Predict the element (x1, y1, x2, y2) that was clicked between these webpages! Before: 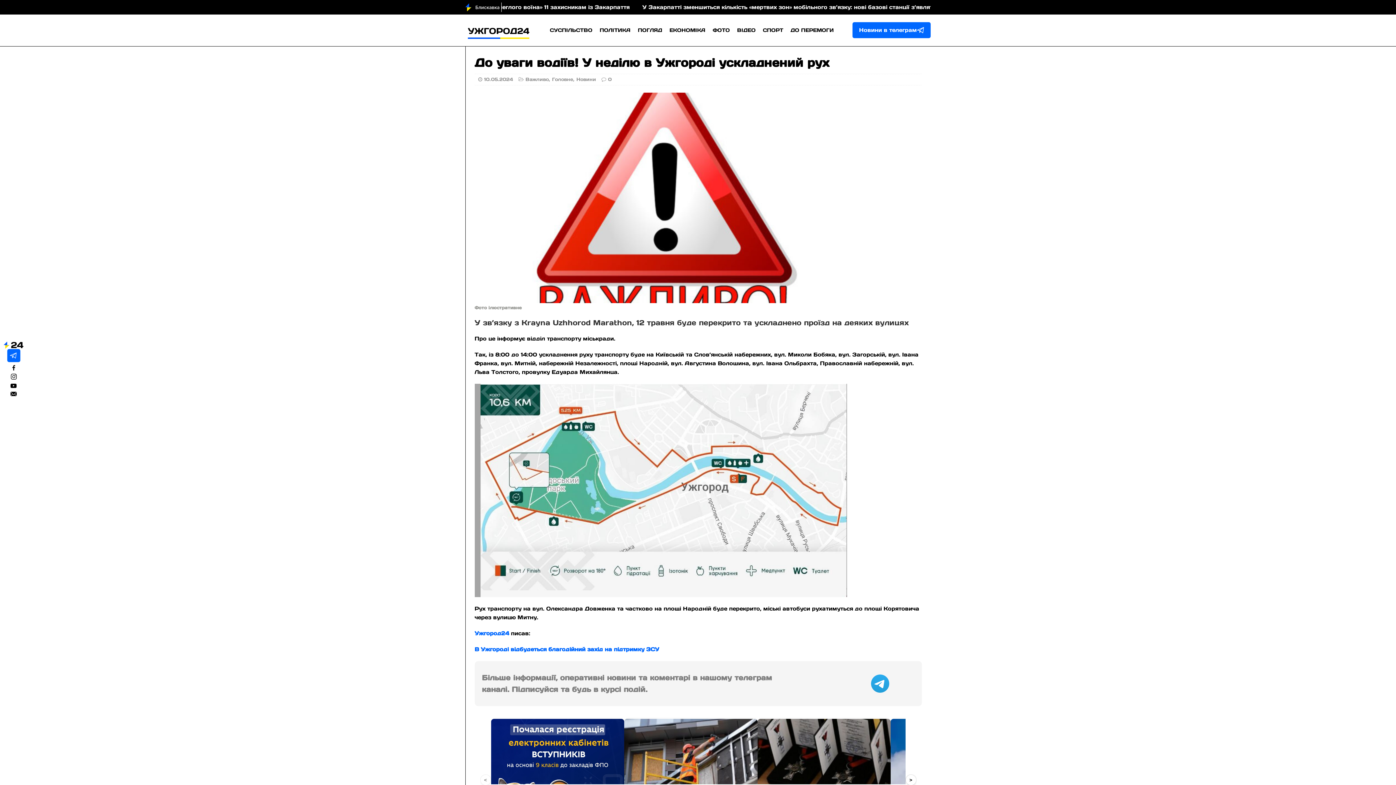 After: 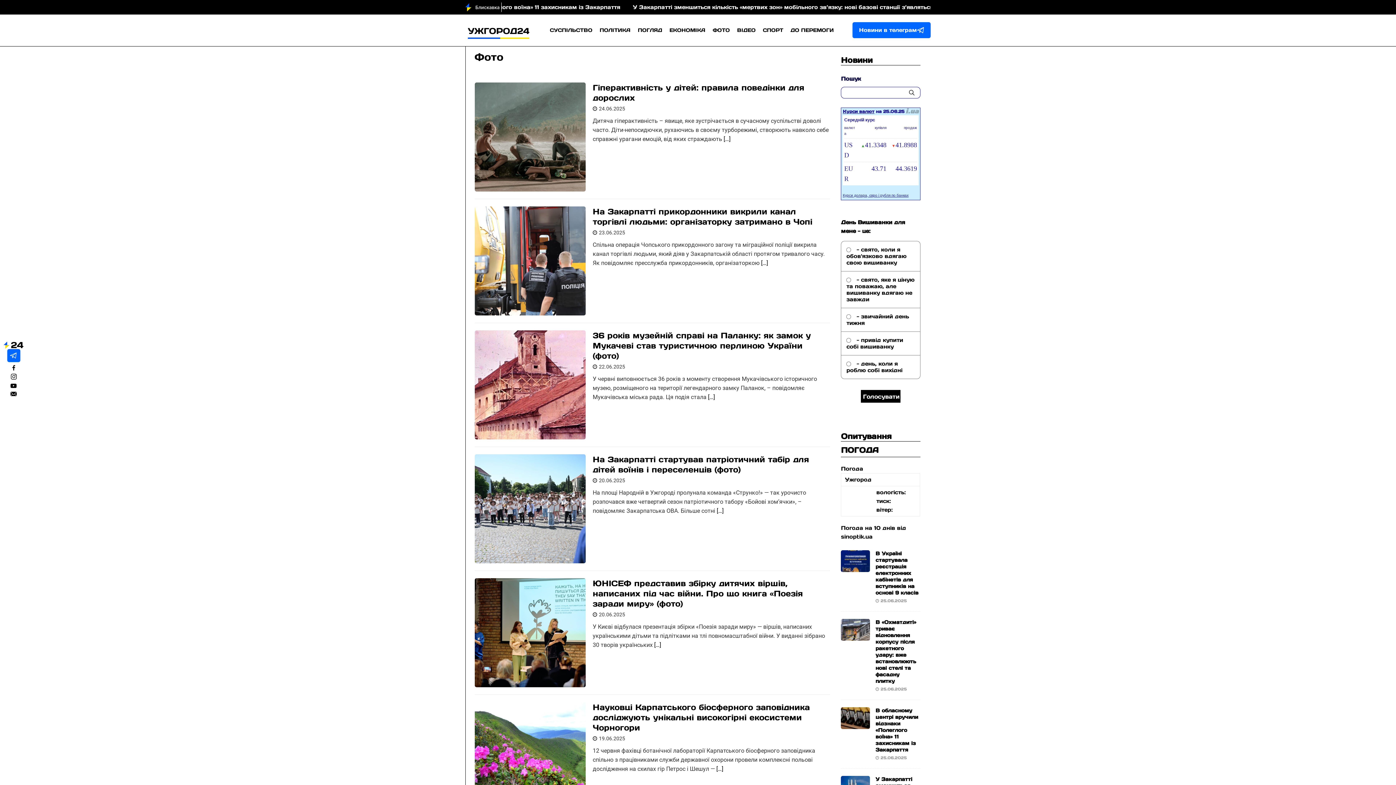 Action: label: ФОТО bbox: (709, 22, 733, 37)